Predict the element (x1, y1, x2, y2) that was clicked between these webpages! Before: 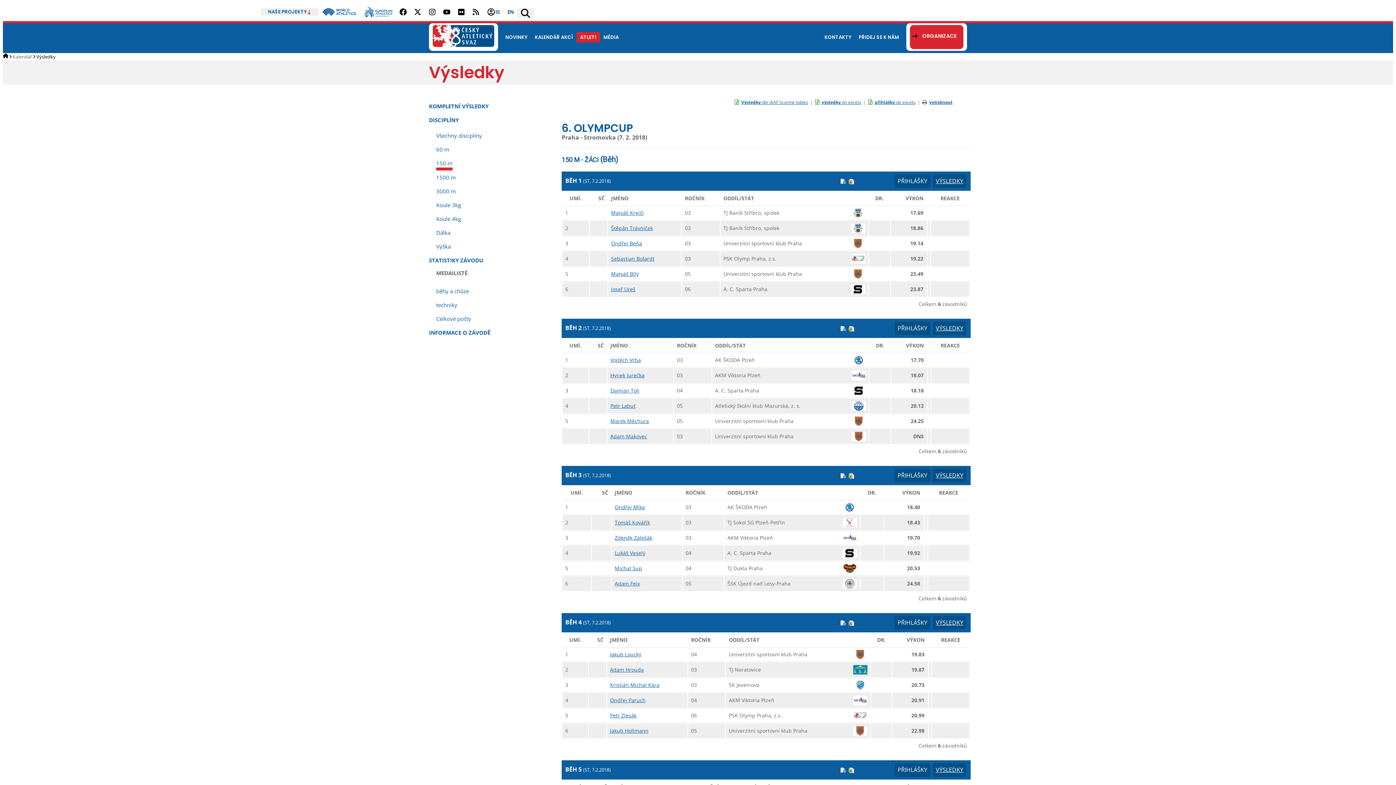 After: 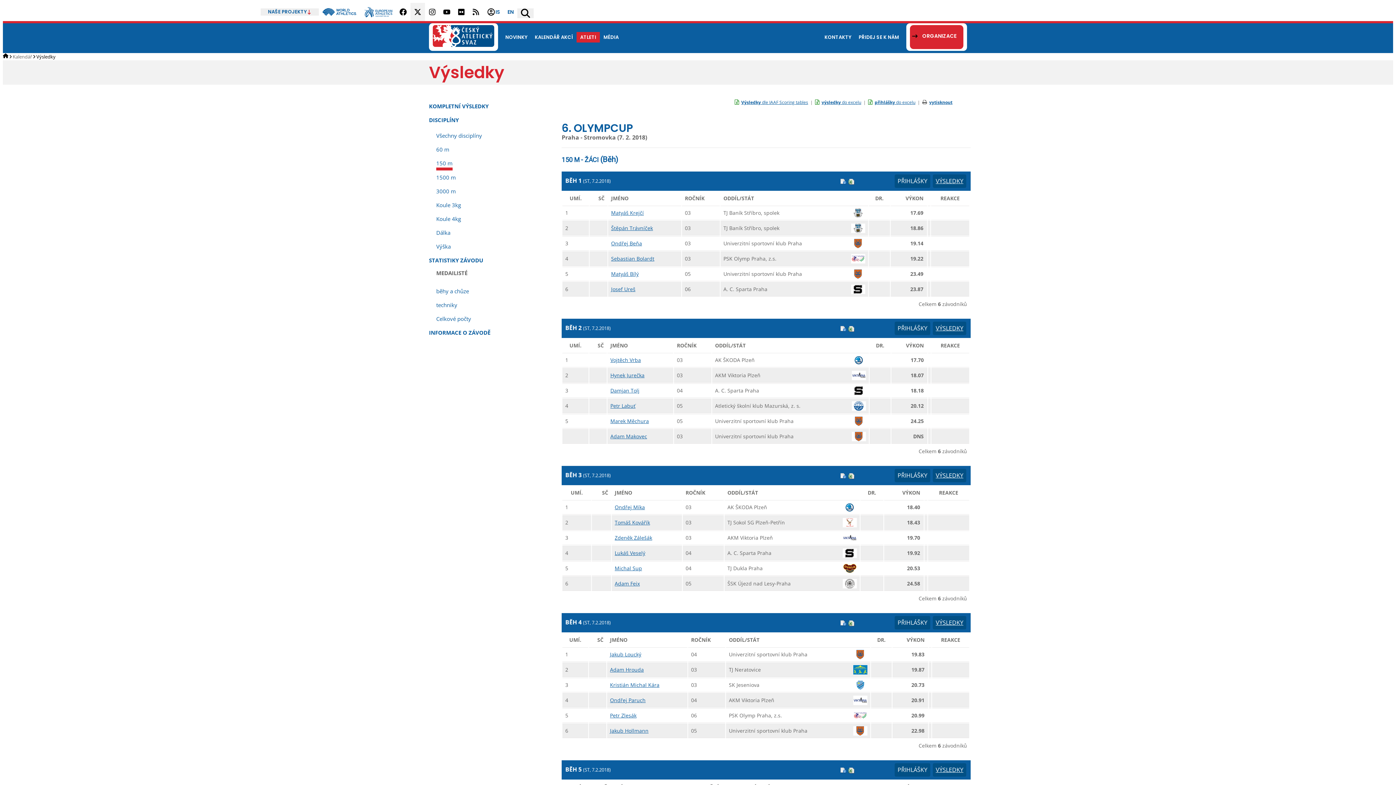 Action: bbox: (410, 2, 425, 21)